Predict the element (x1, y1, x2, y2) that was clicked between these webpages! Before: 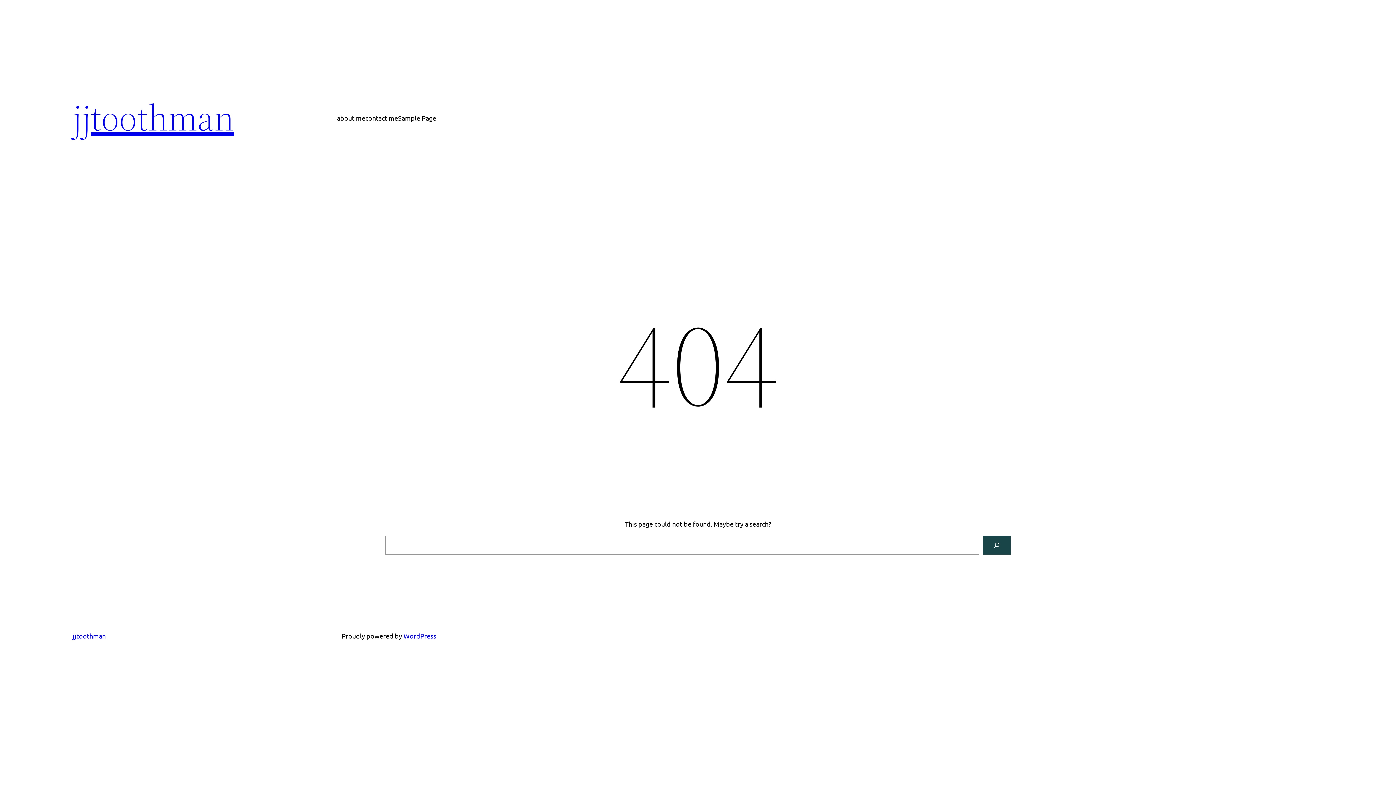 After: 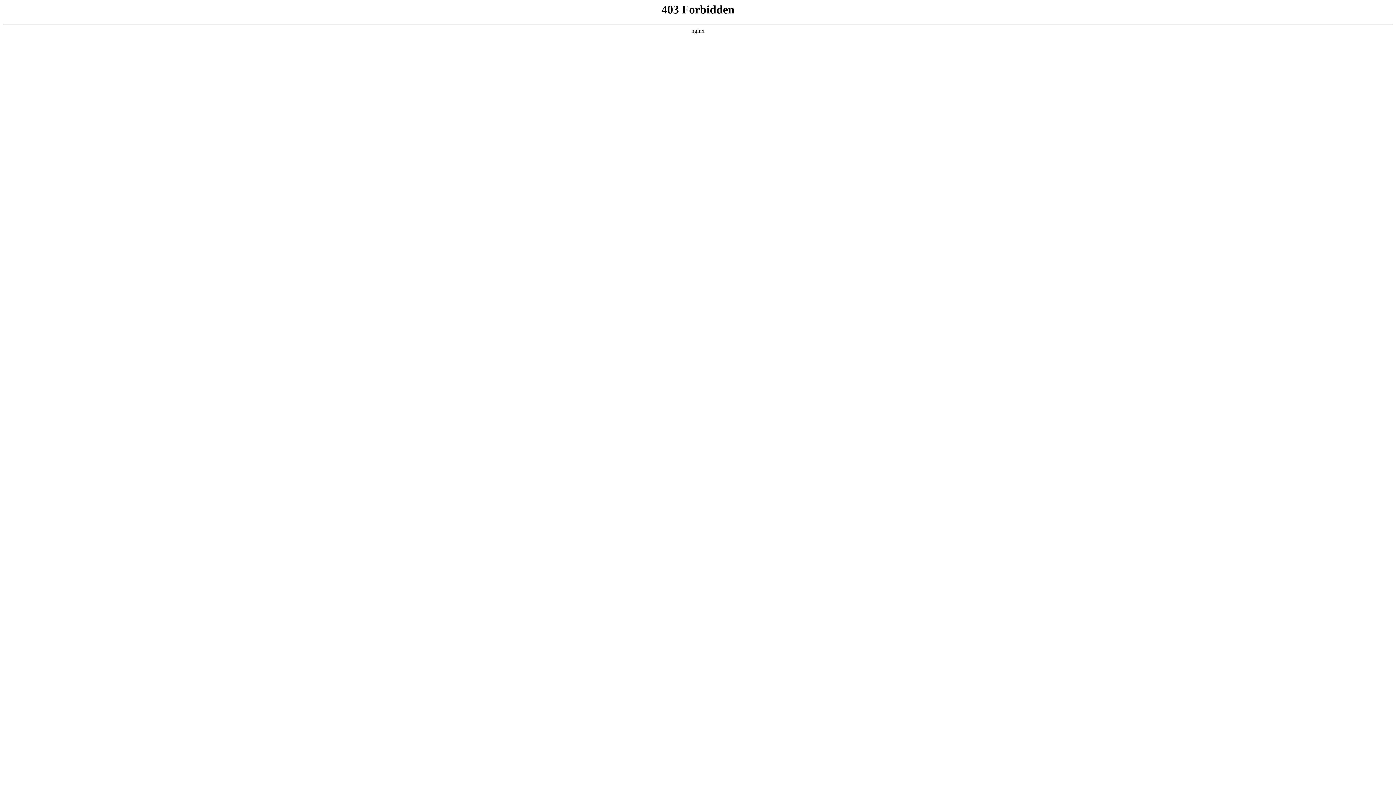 Action: bbox: (403, 632, 436, 640) label: WordPress